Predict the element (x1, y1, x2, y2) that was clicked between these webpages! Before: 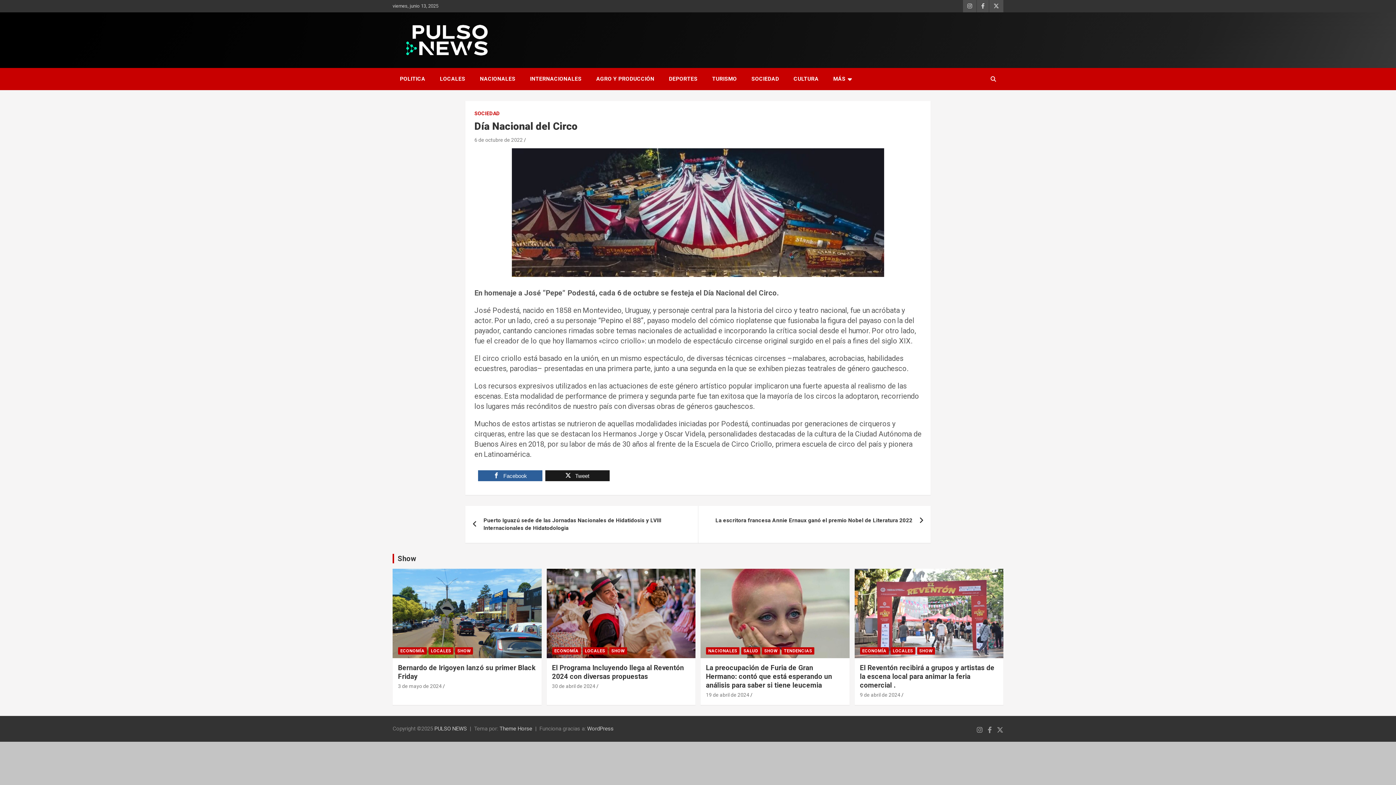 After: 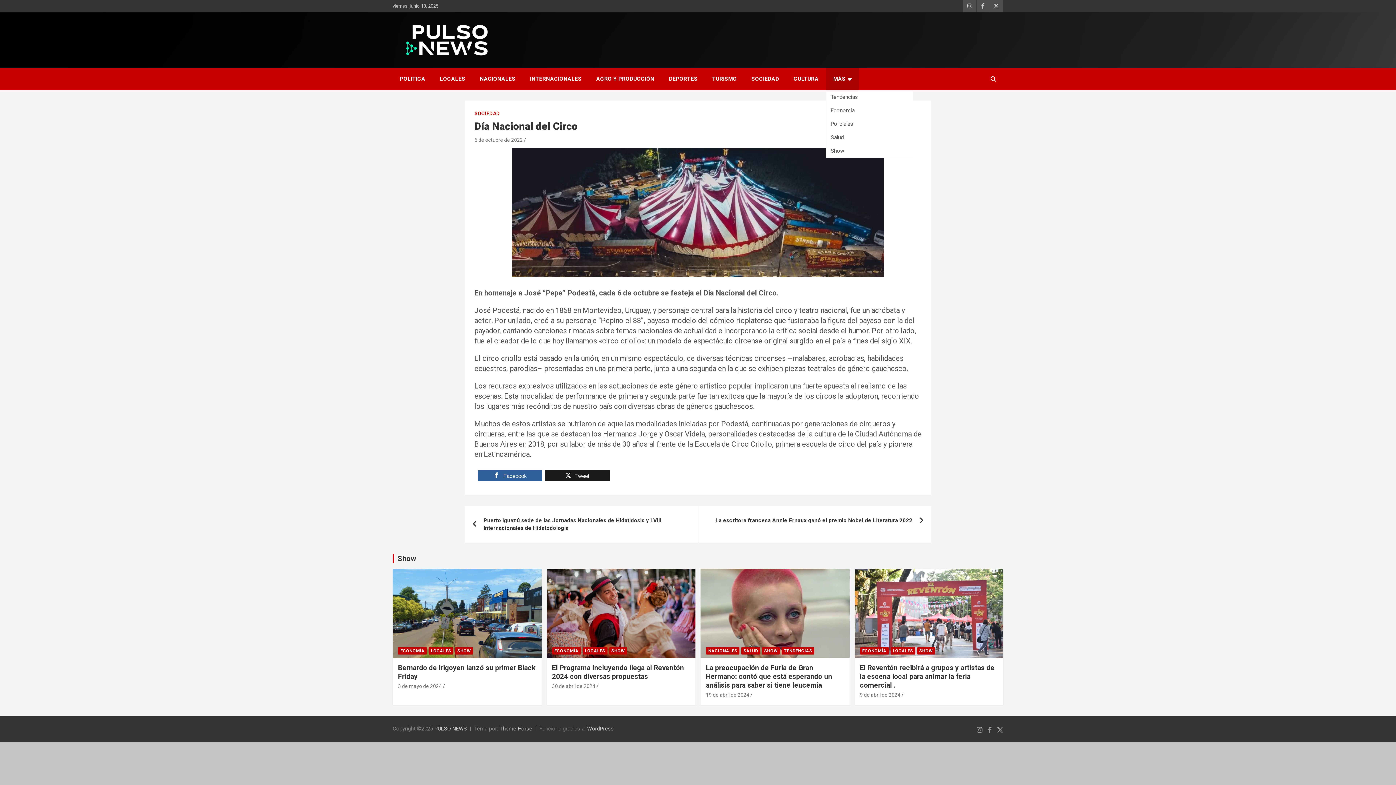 Action: bbox: (826, 68, 859, 90) label: MÁS